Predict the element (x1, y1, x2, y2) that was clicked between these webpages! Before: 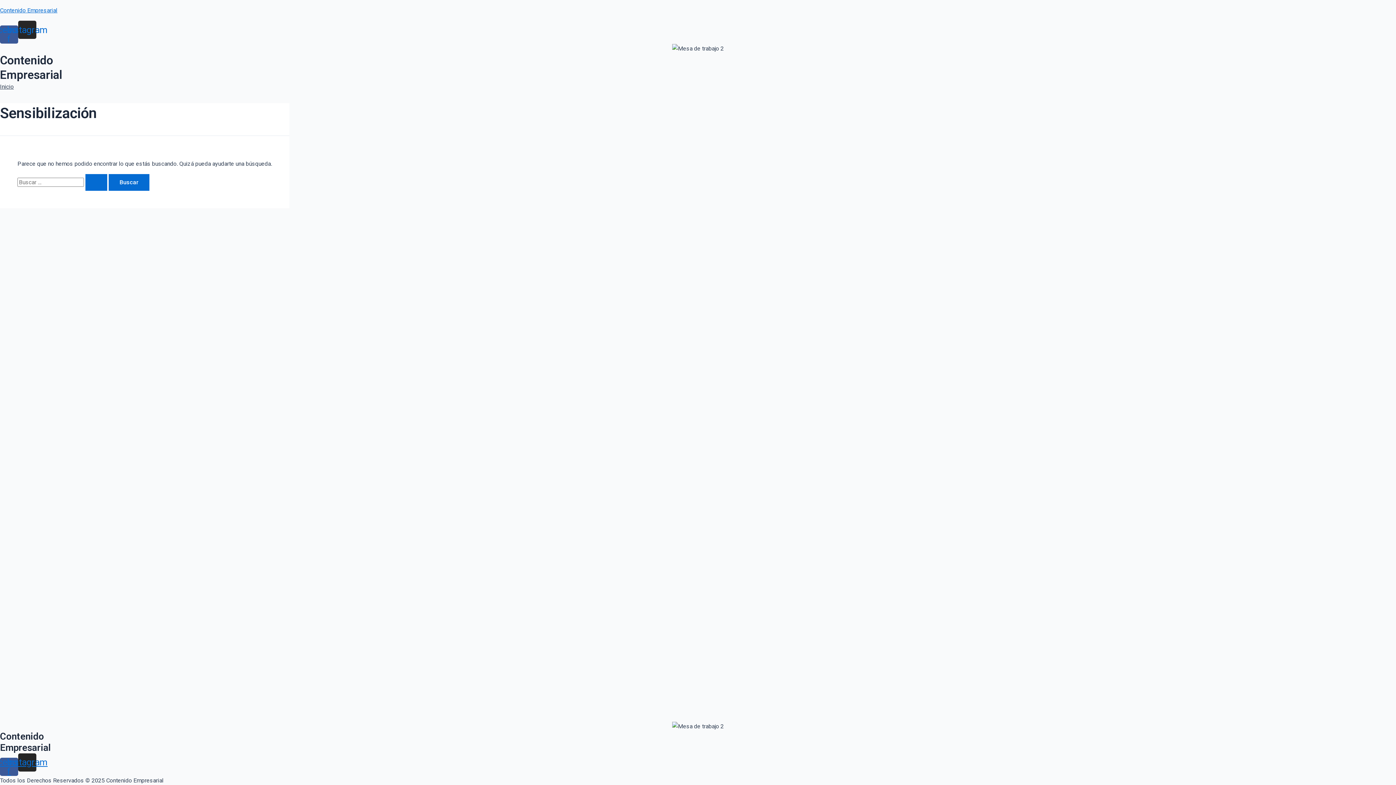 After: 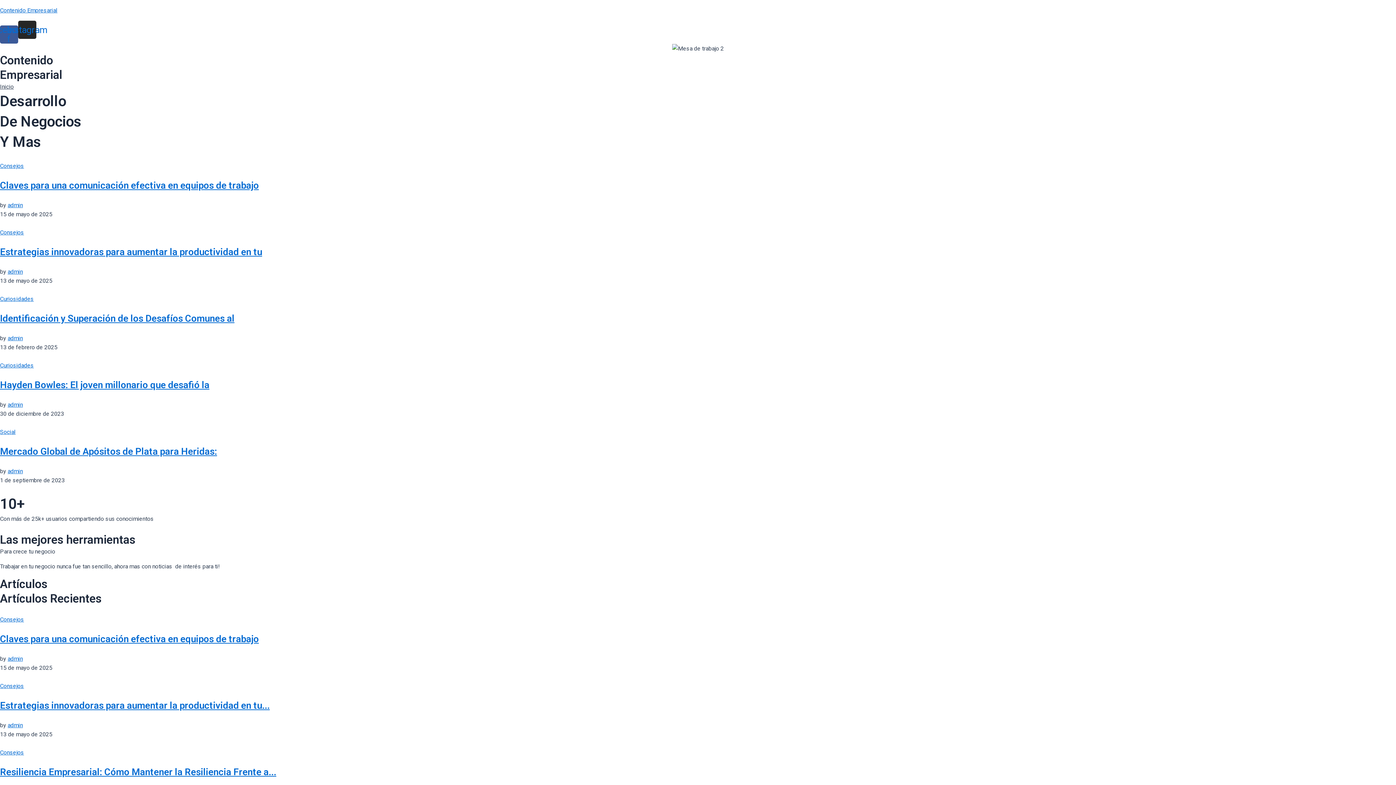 Action: bbox: (0, 6, 57, 13) label: Contenido Empresarial